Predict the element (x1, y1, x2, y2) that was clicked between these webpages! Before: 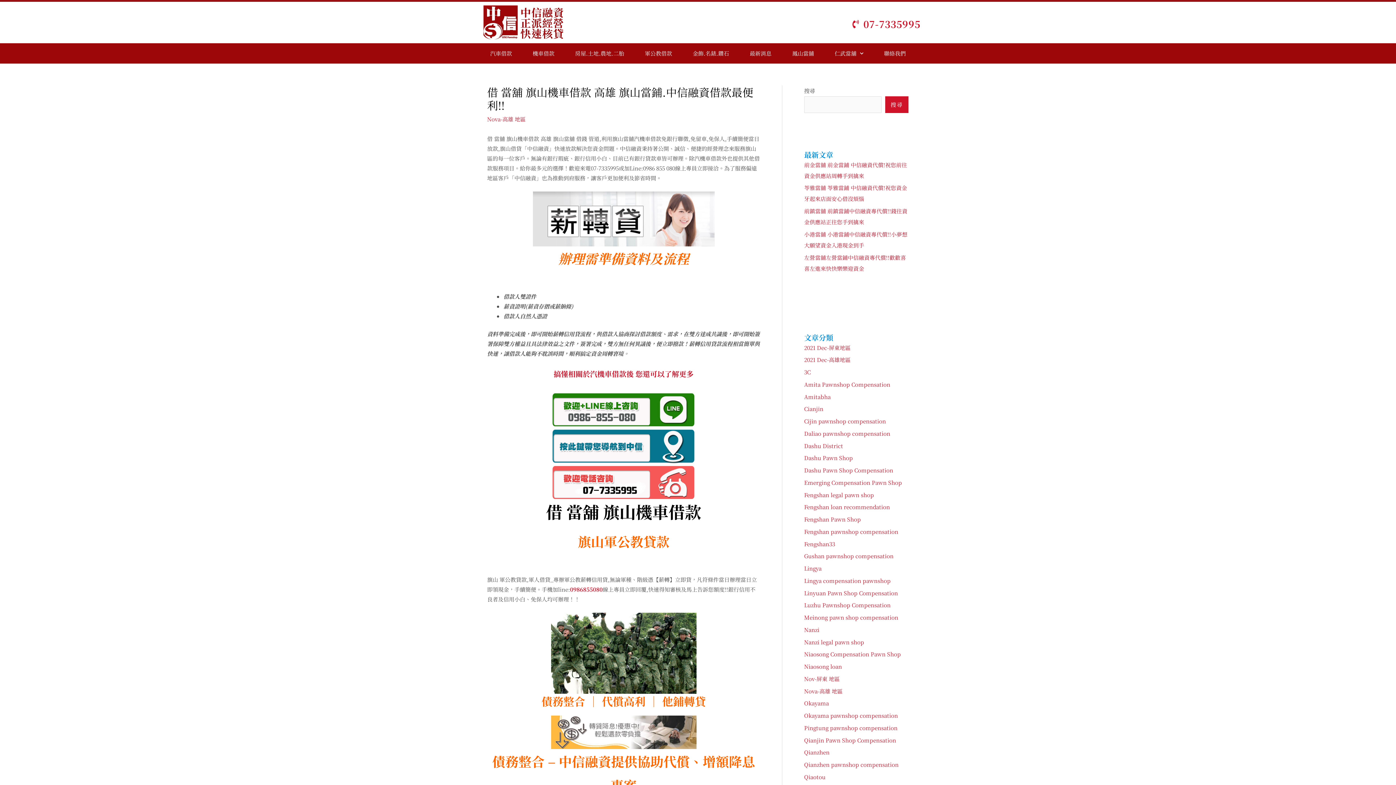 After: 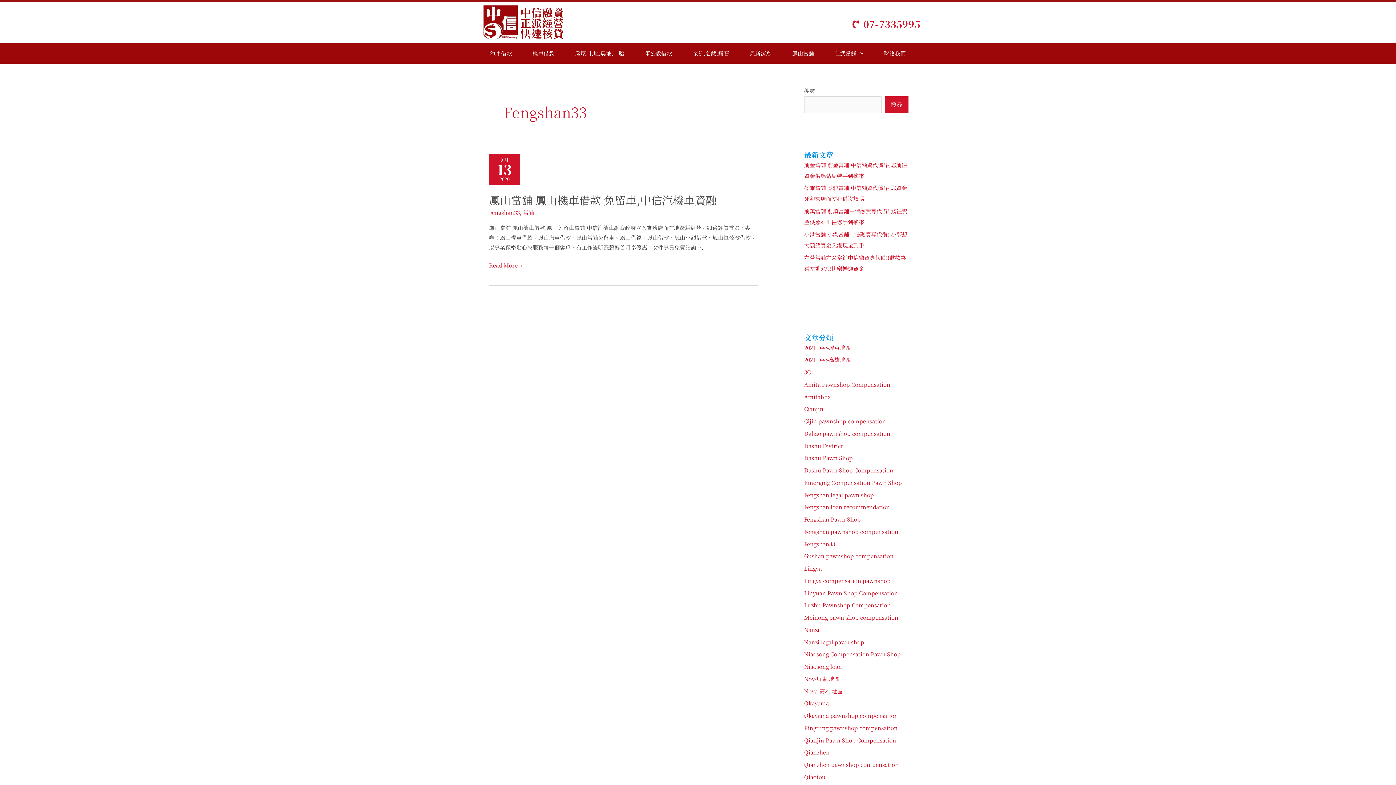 Action: bbox: (804, 540, 835, 547) label: Fengshan33